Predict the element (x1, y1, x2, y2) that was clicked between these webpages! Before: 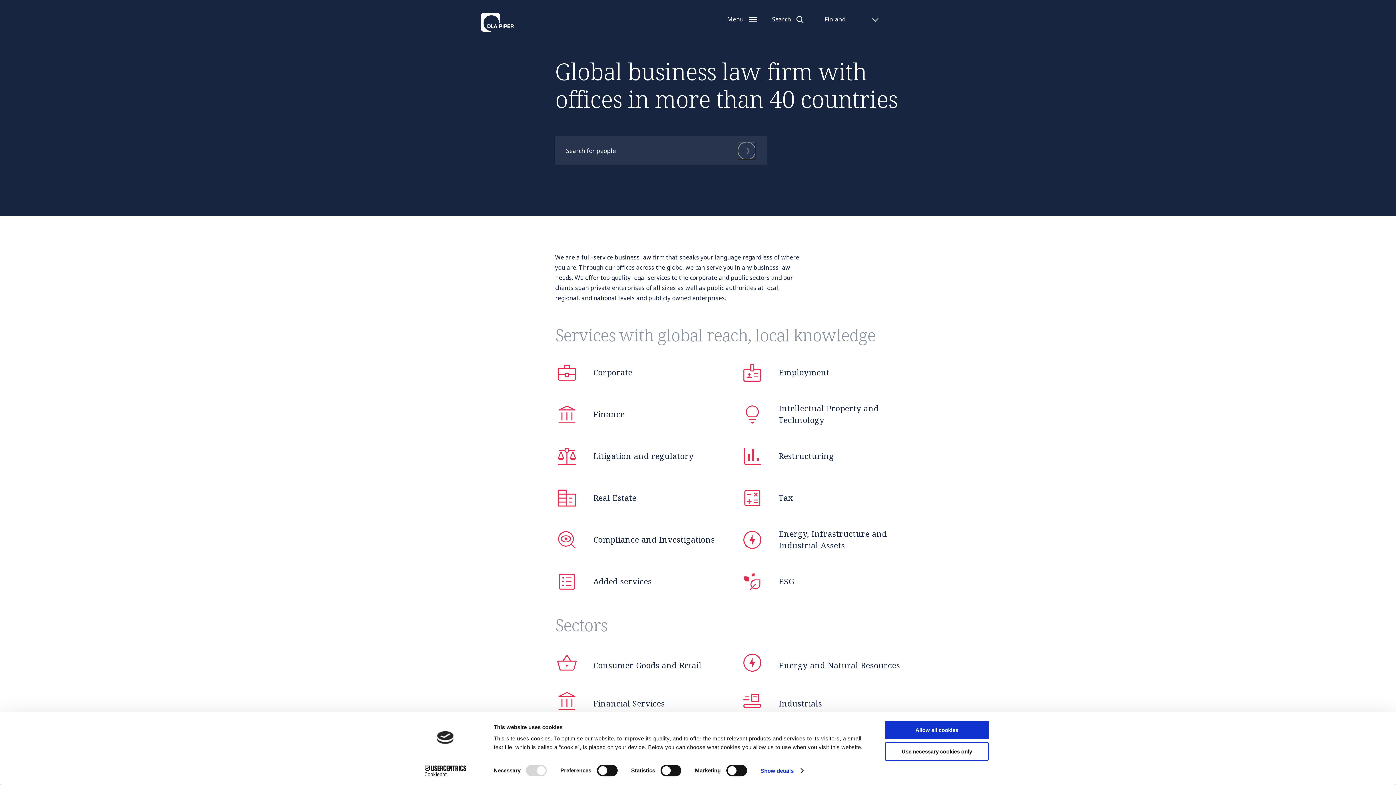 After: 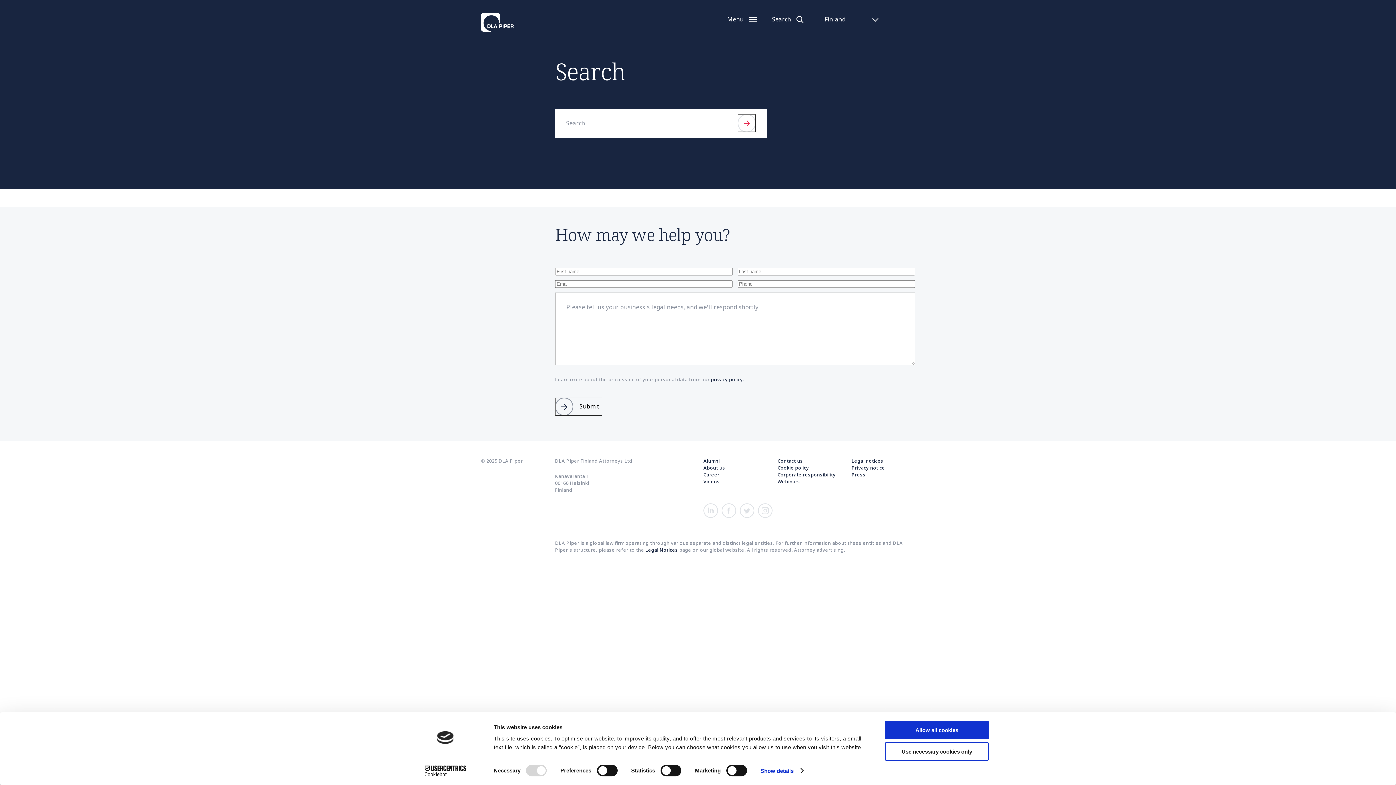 Action: bbox: (772, 14, 803, 24) label: Search